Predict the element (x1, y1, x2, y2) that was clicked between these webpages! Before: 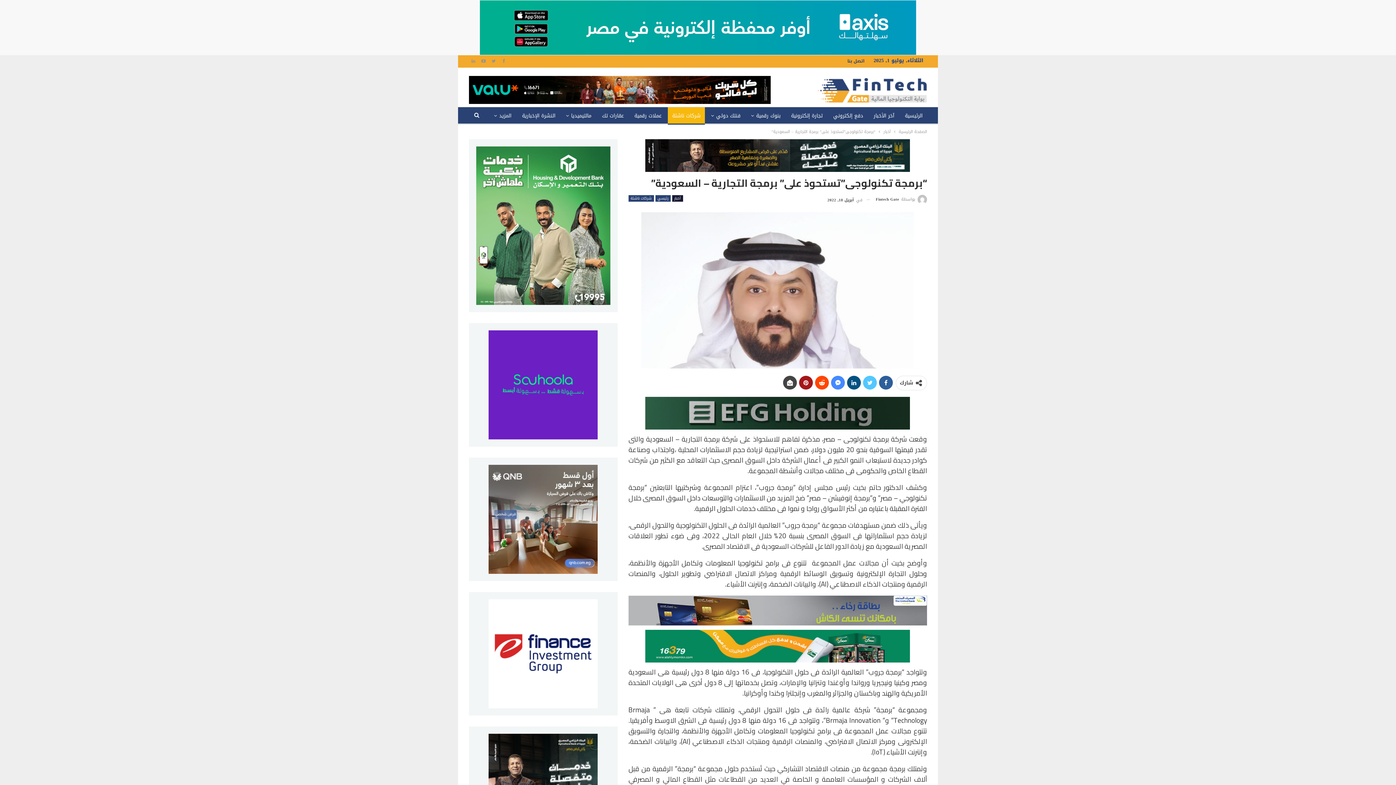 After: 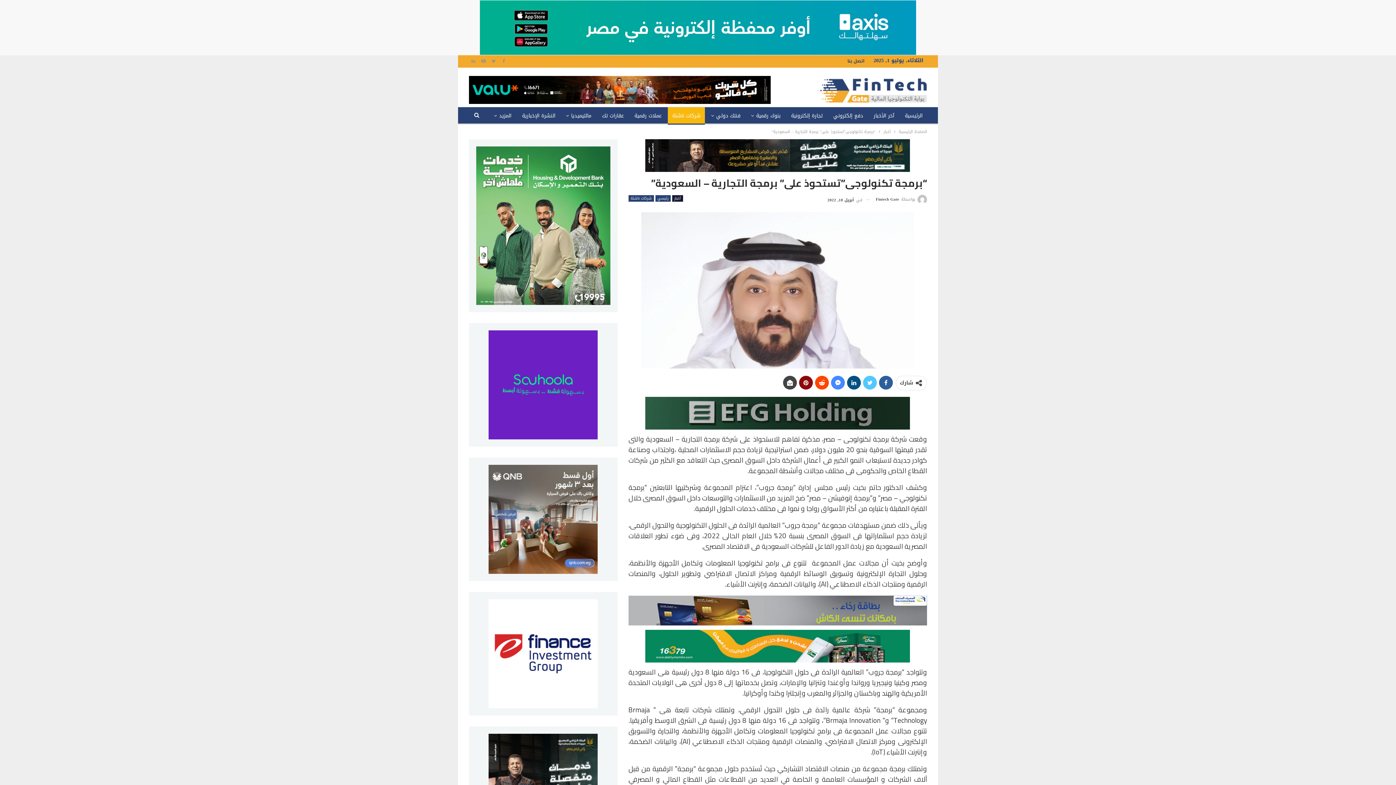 Action: bbox: (799, 375, 813, 389)